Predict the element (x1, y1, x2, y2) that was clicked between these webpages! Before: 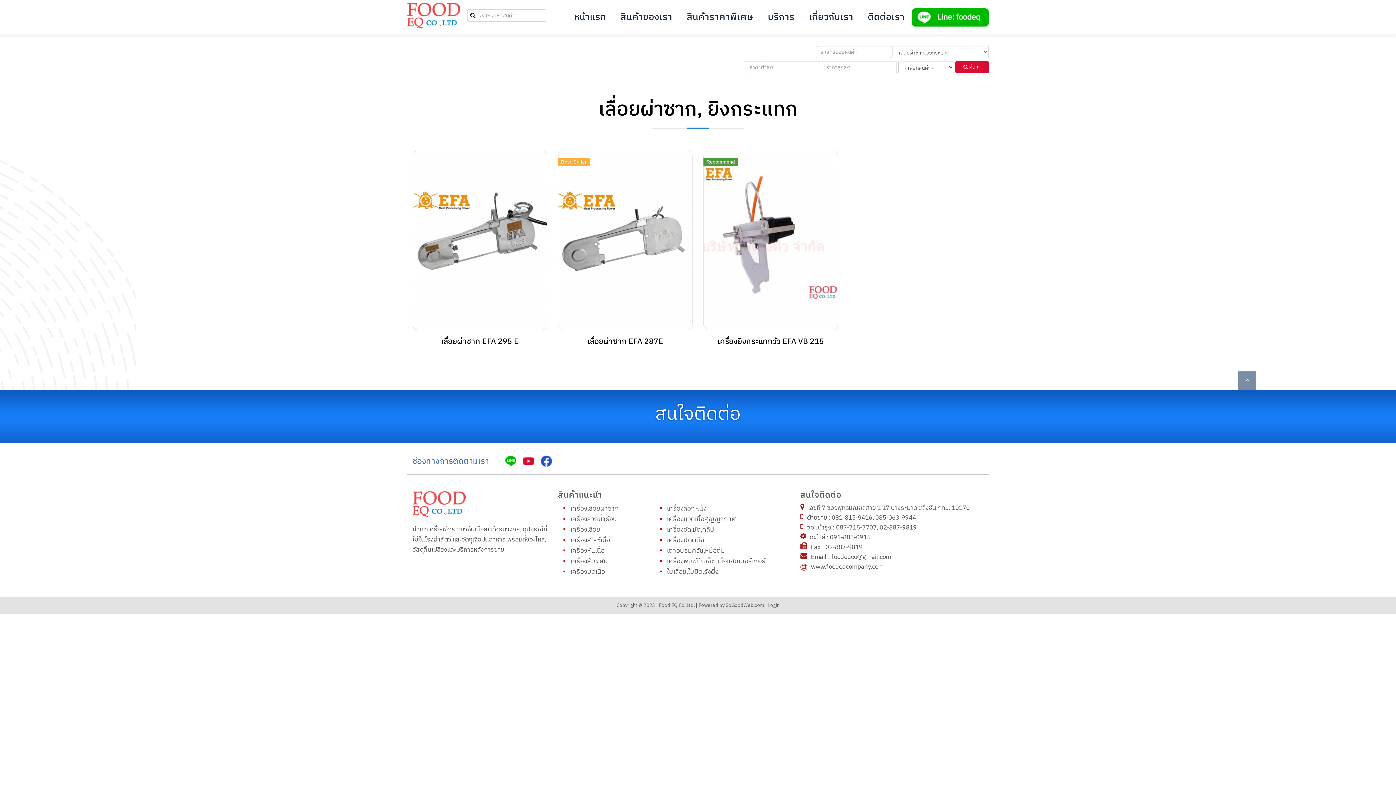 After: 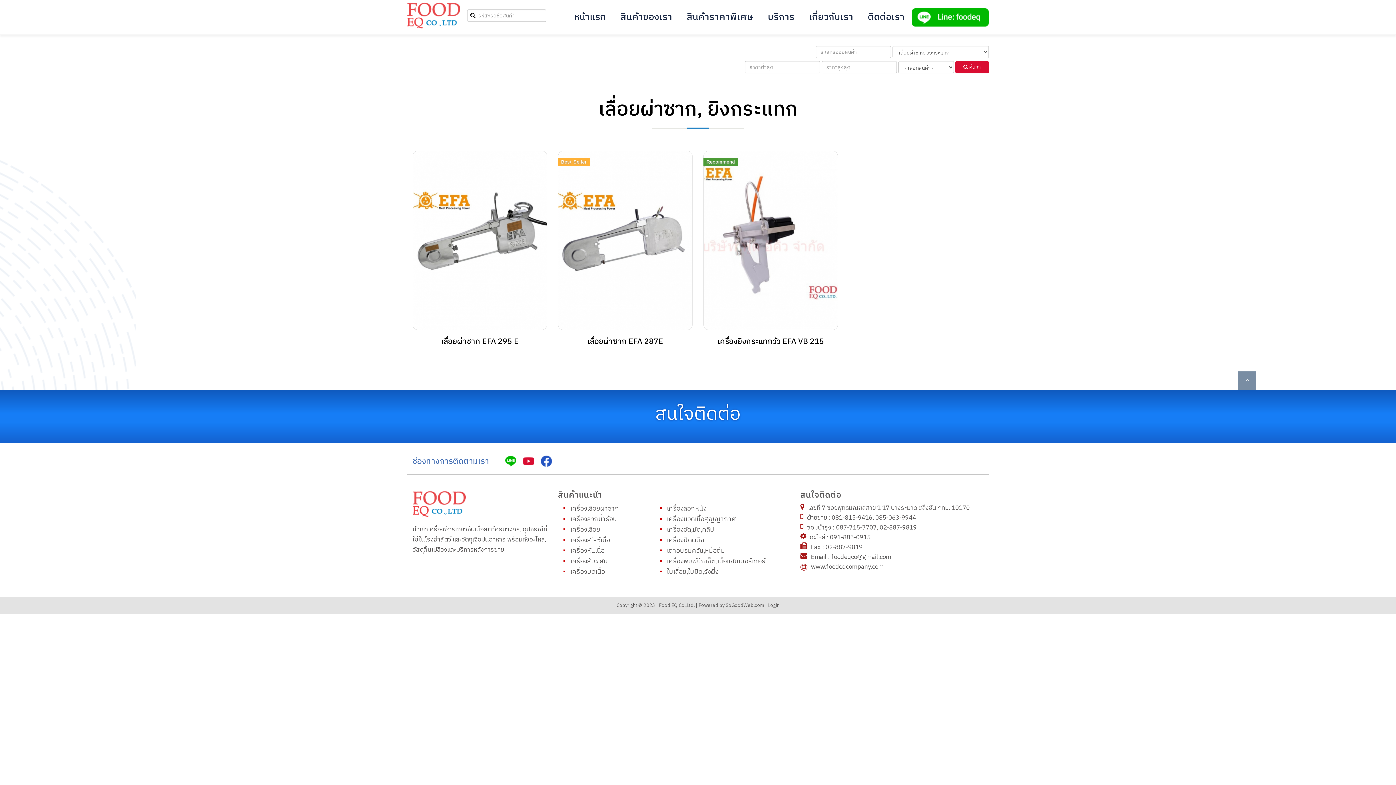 Action: bbox: (879, 522, 916, 532) label: 02-887-9819